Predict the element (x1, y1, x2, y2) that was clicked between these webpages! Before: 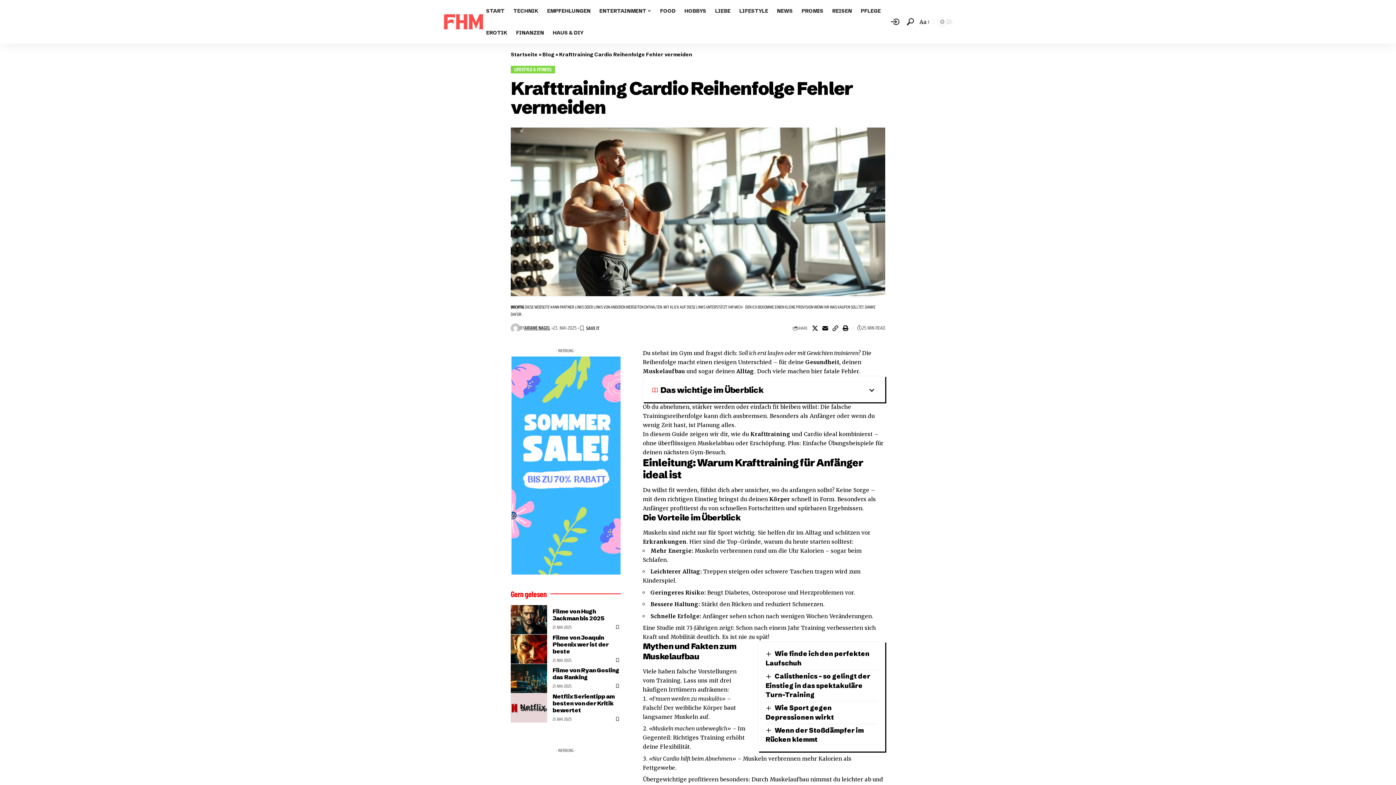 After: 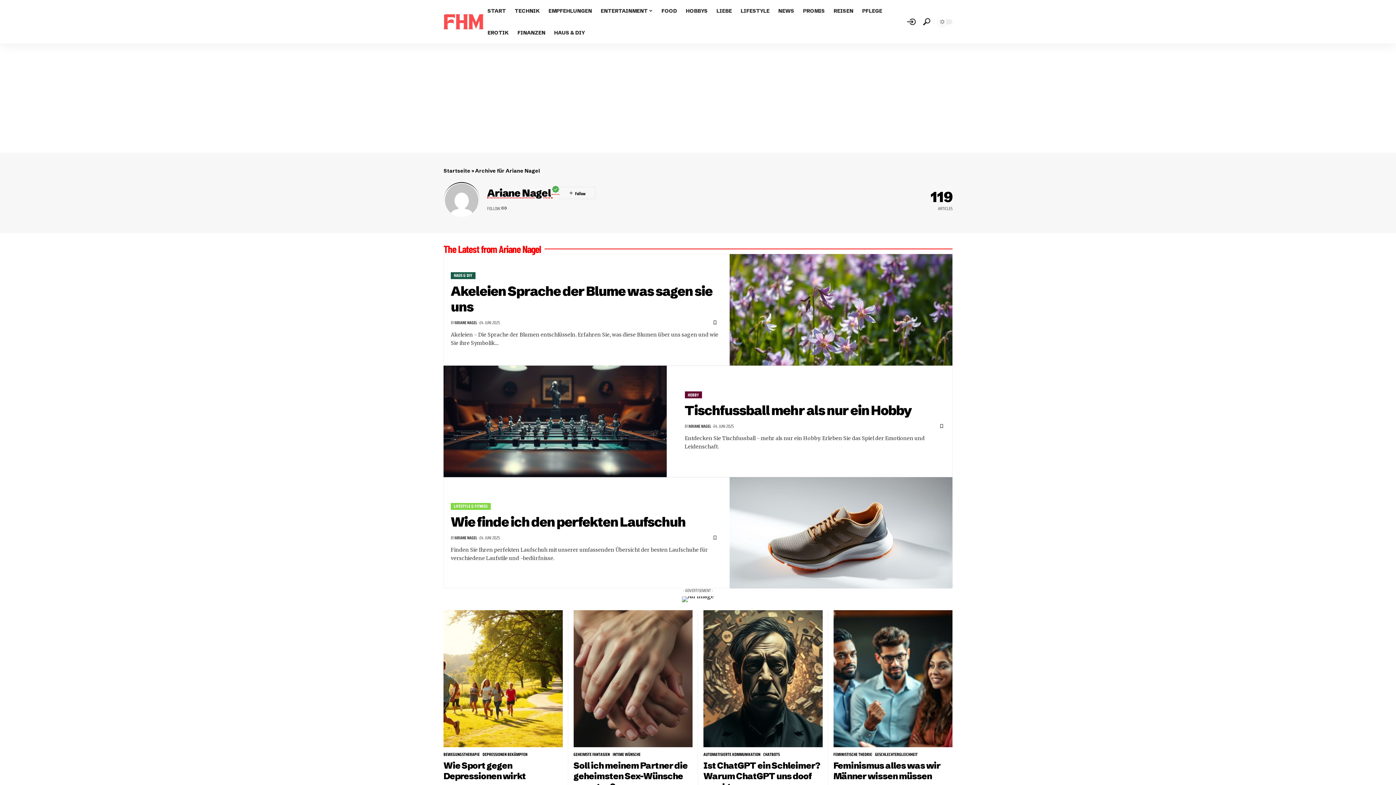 Action: bbox: (524, 324, 550, 332) label: ARIANE NAGEL